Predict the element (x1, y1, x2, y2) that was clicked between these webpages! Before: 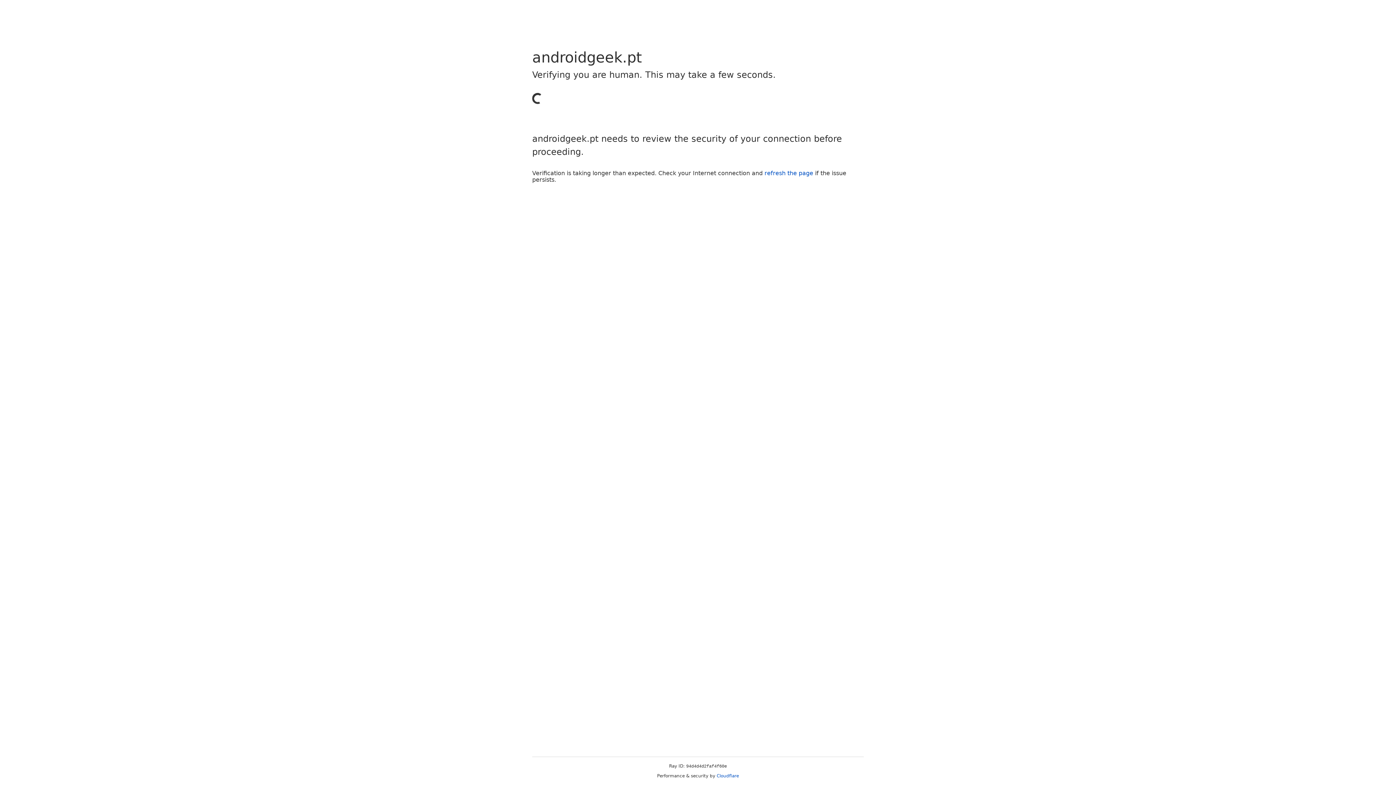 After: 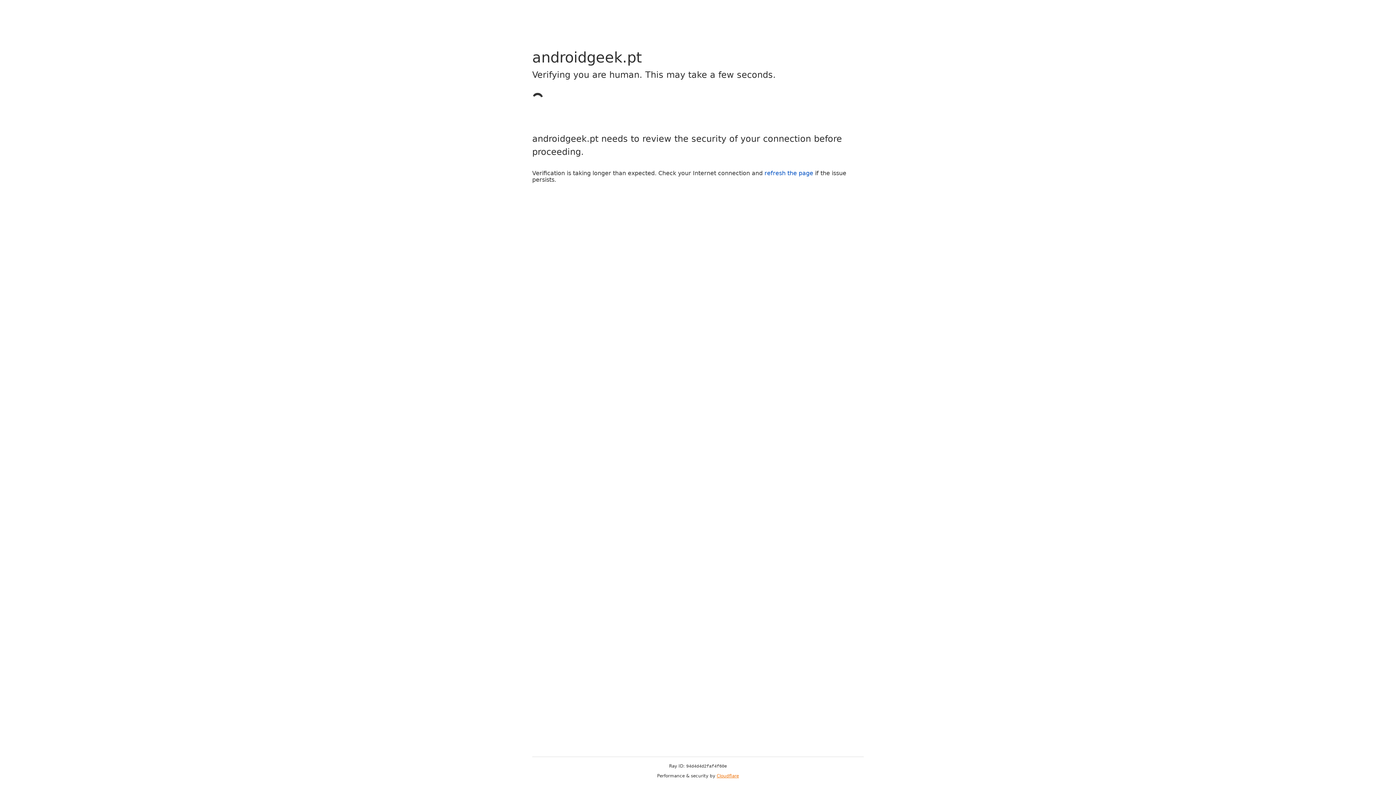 Action: label: Cloudflare bbox: (716, 773, 739, 778)